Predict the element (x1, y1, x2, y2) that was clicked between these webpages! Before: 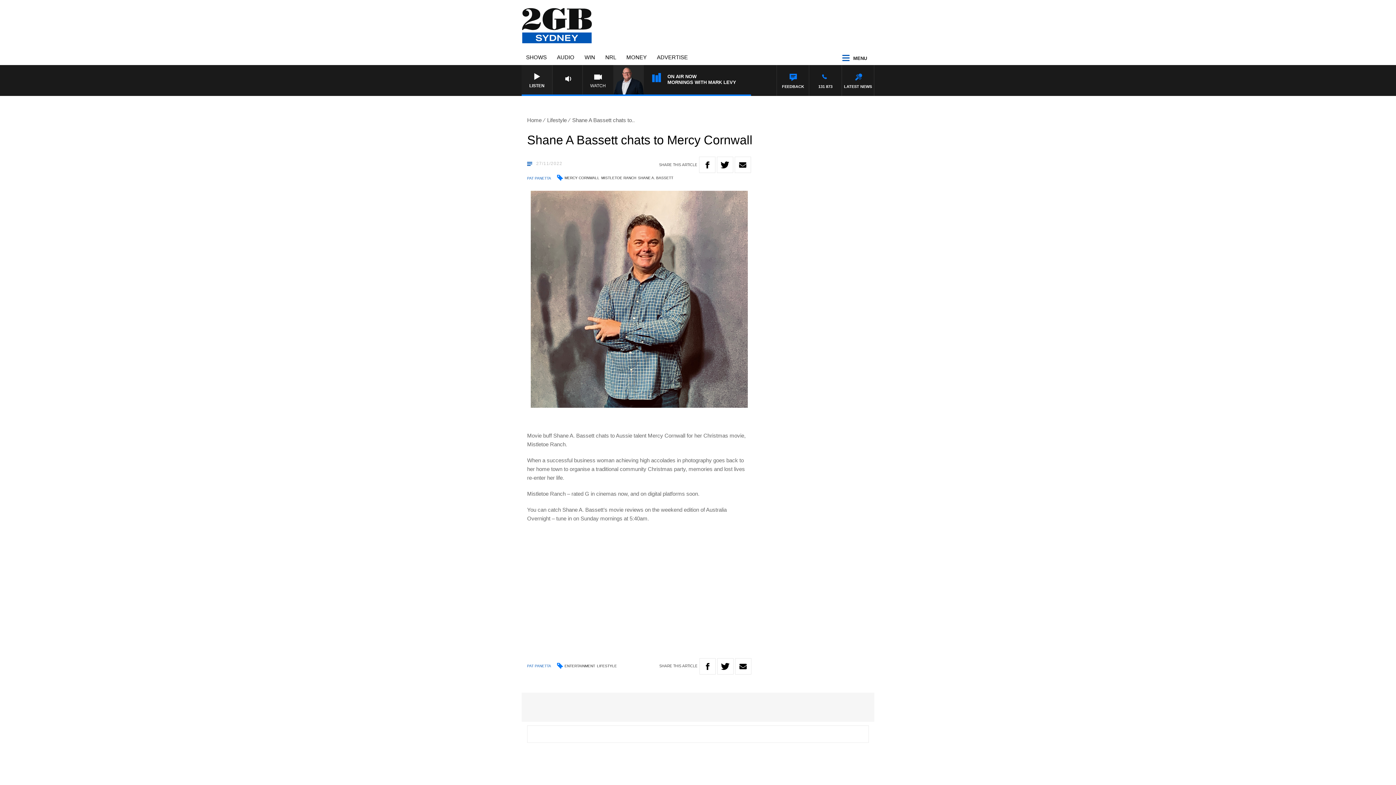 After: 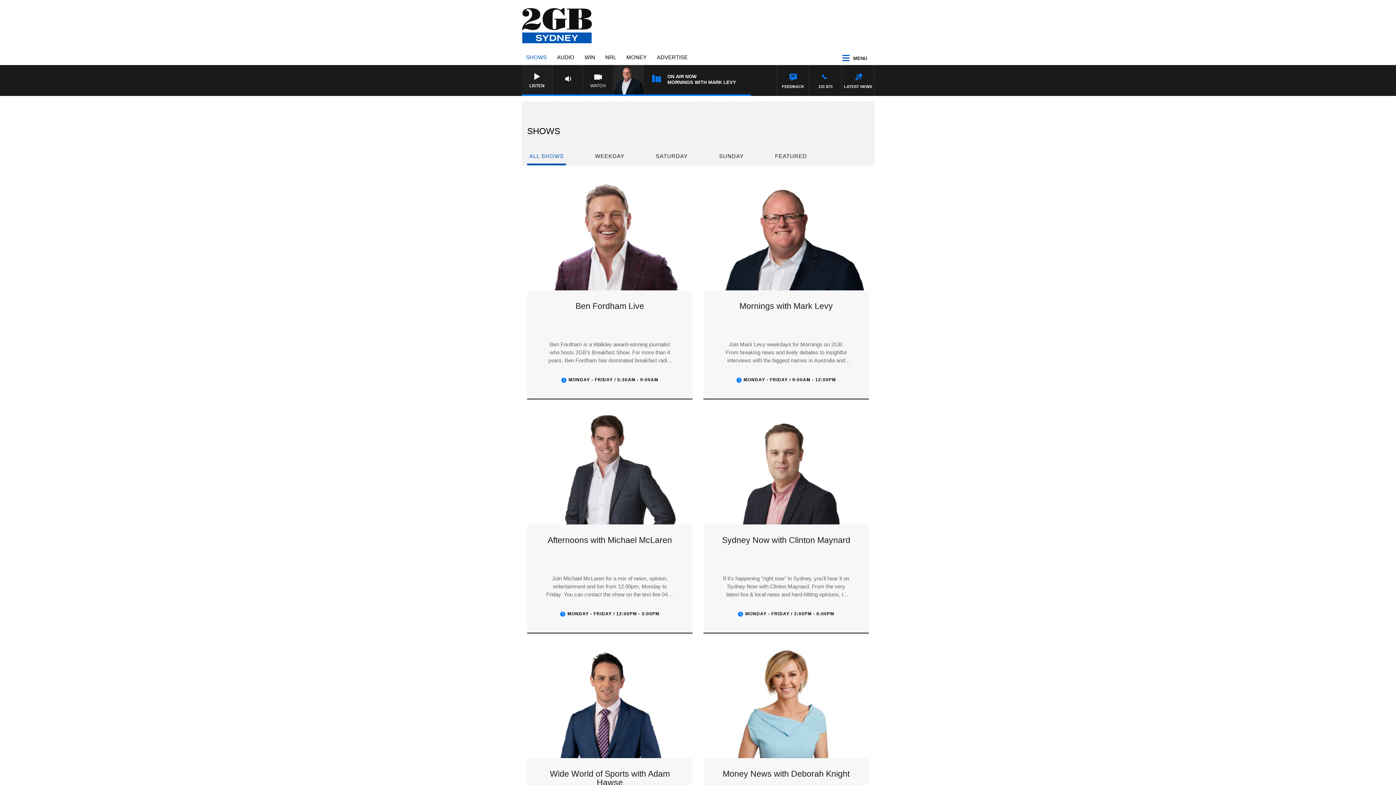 Action: label: SHOWS bbox: (525, 52, 547, 61)